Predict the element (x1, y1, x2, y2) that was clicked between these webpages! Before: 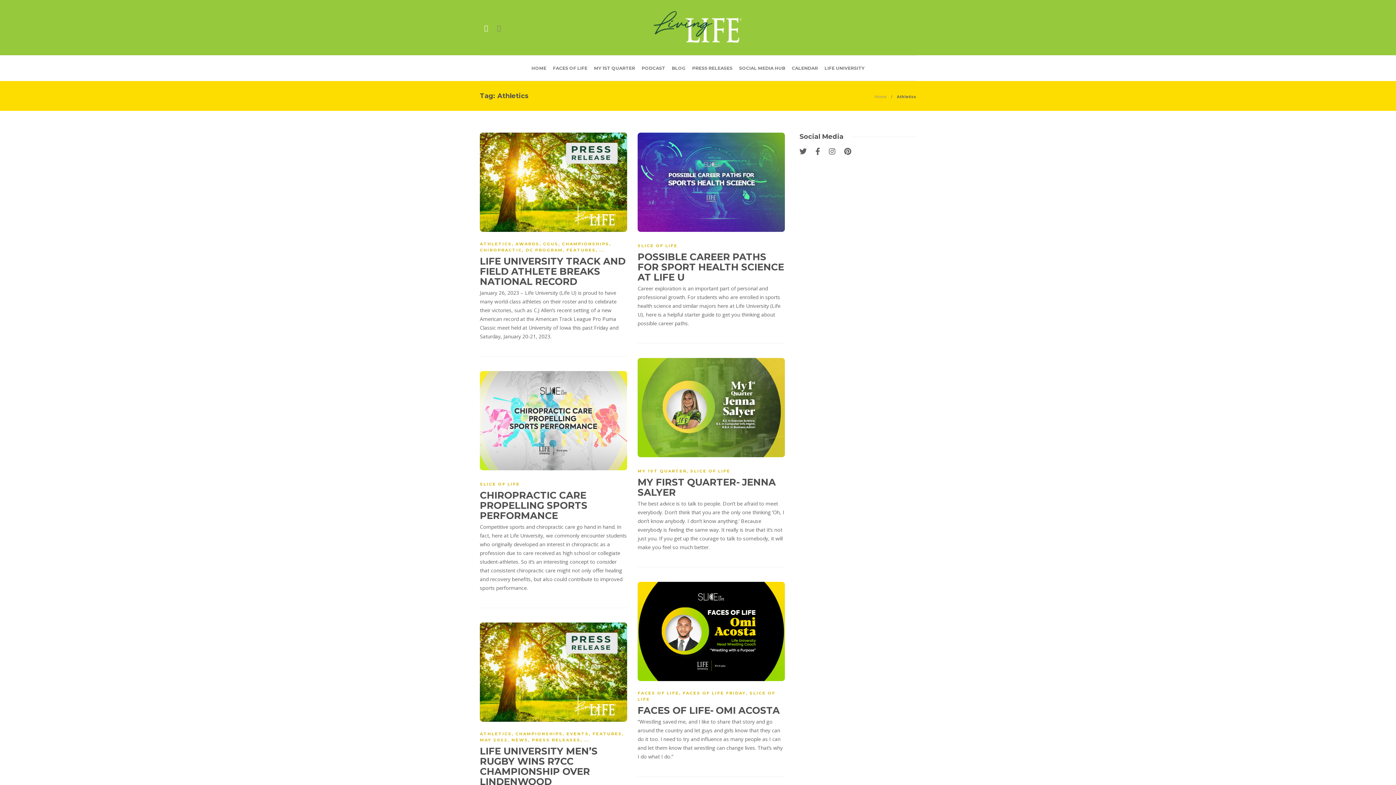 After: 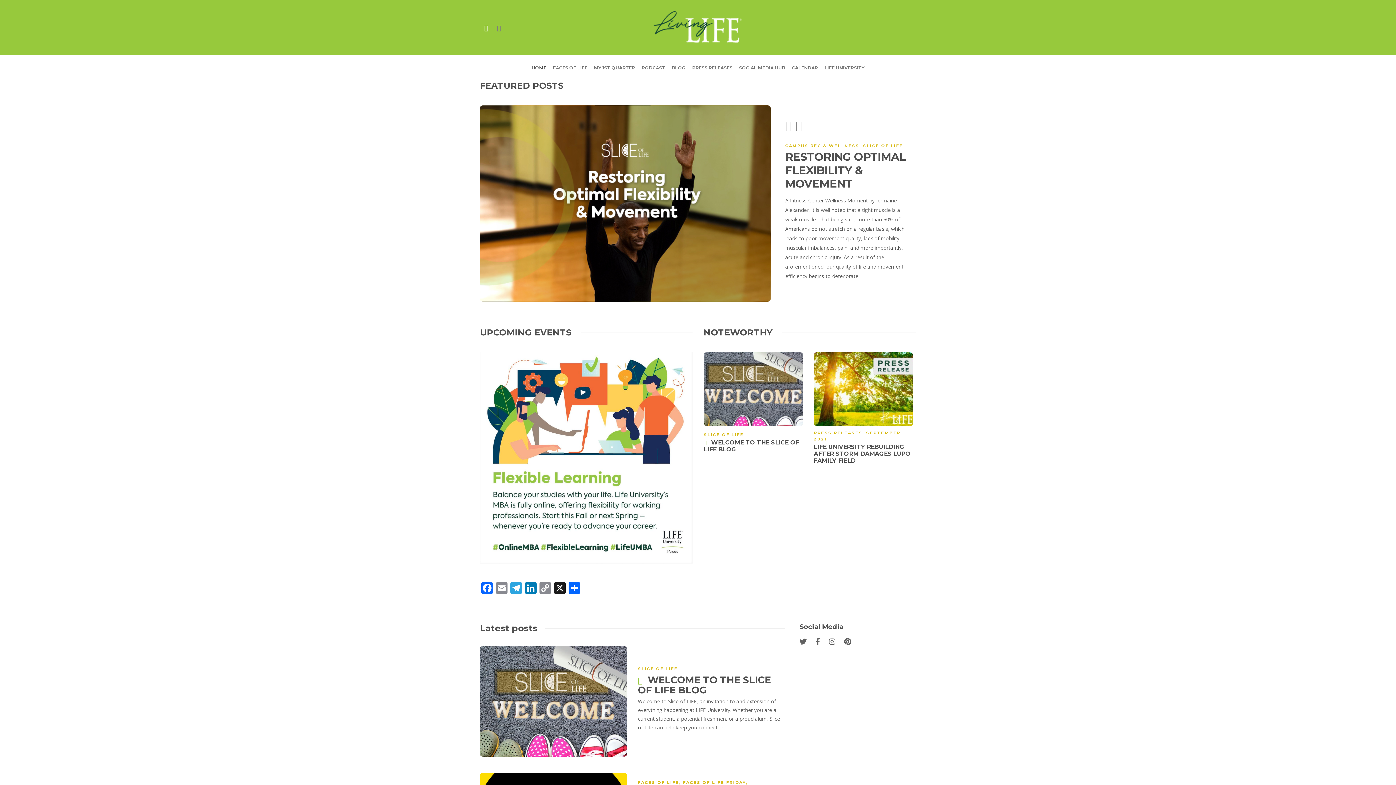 Action: label: Home bbox: (874, 93, 886, 99)